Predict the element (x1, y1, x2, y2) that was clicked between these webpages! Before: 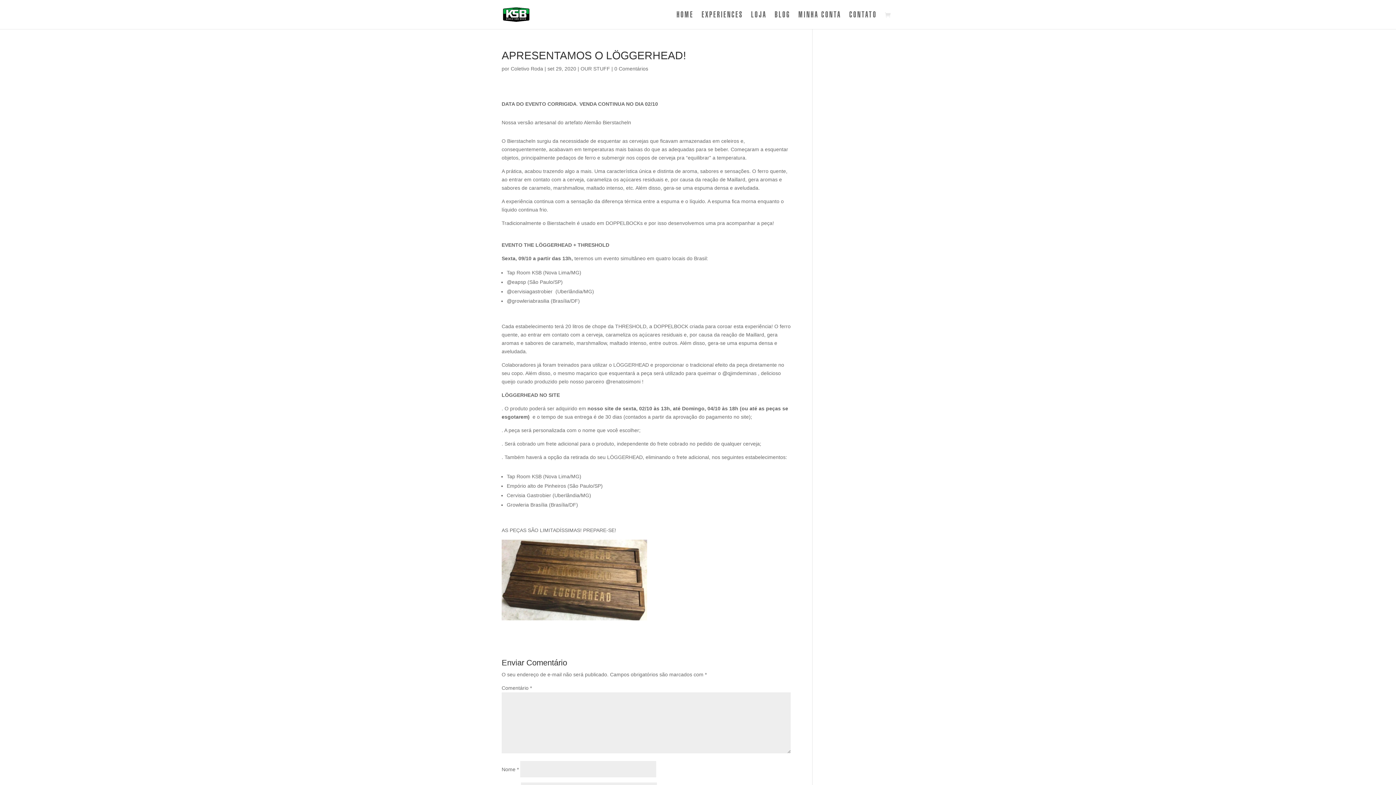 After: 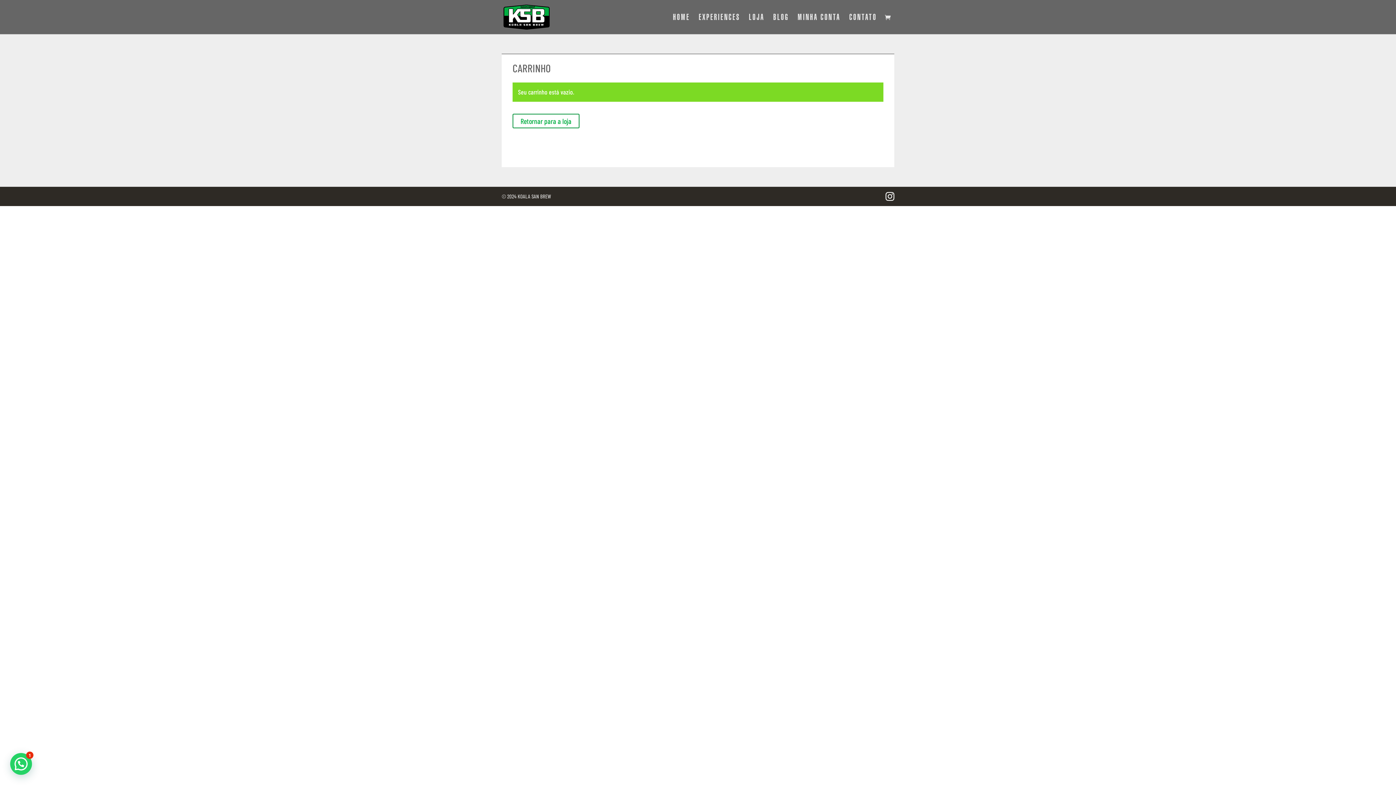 Action: bbox: (885, 11, 894, 19)